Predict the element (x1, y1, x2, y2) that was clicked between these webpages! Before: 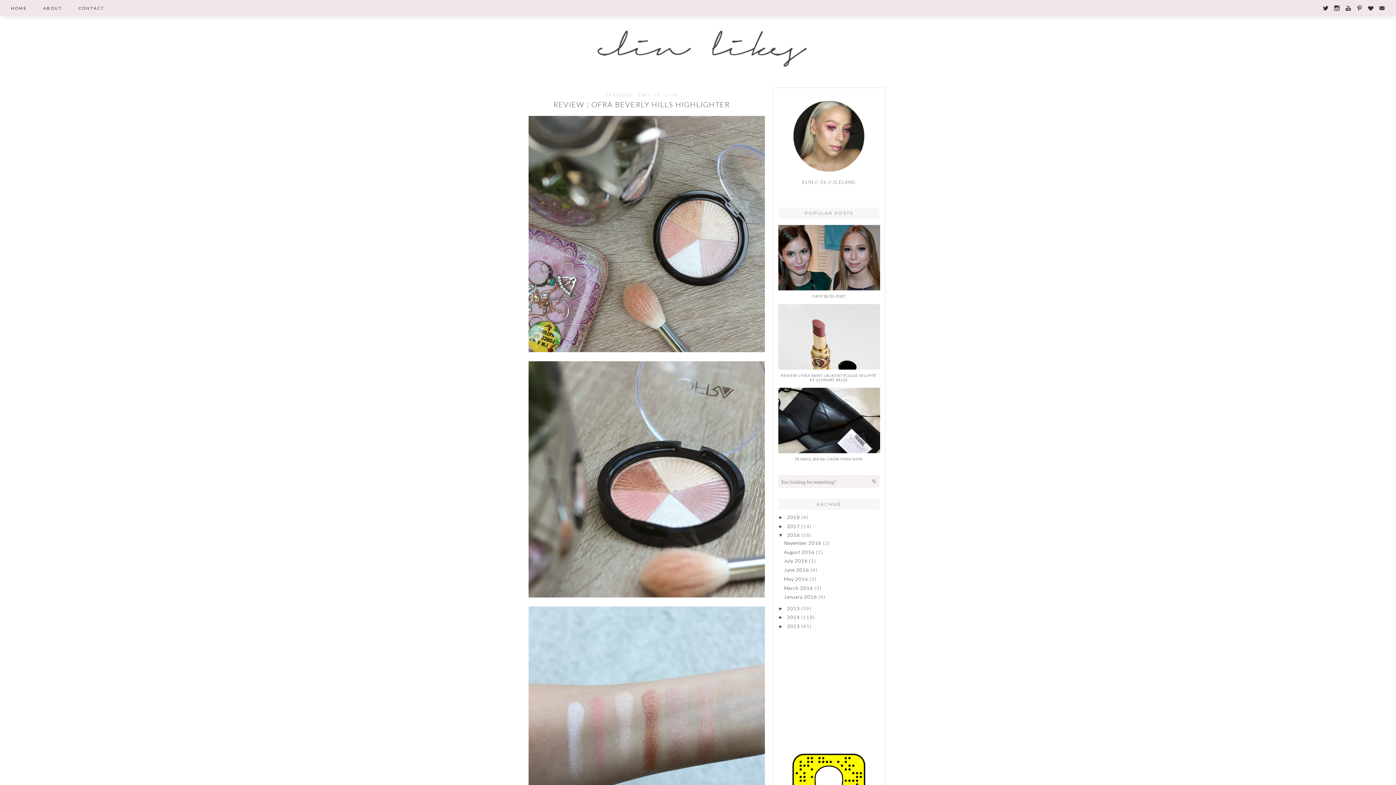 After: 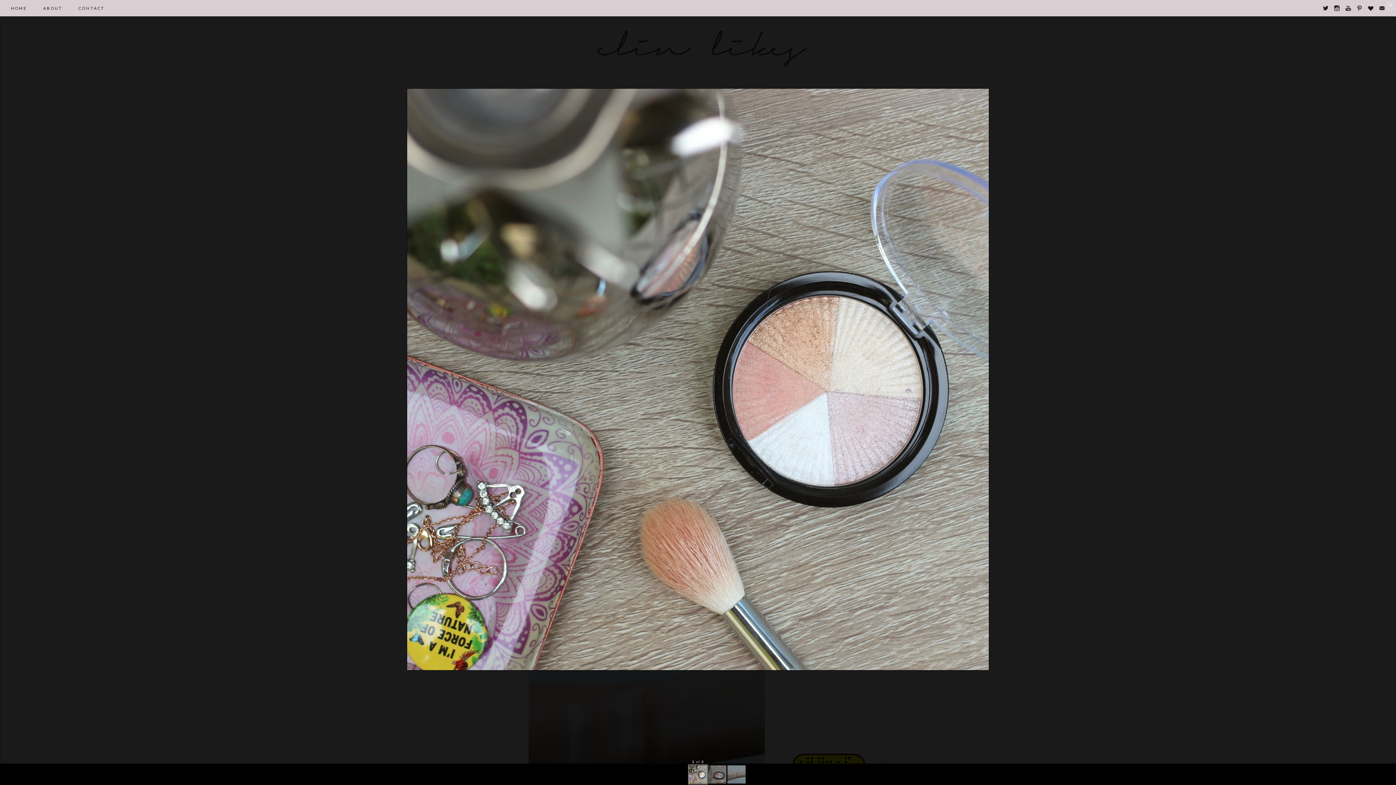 Action: bbox: (528, 347, 765, 353)